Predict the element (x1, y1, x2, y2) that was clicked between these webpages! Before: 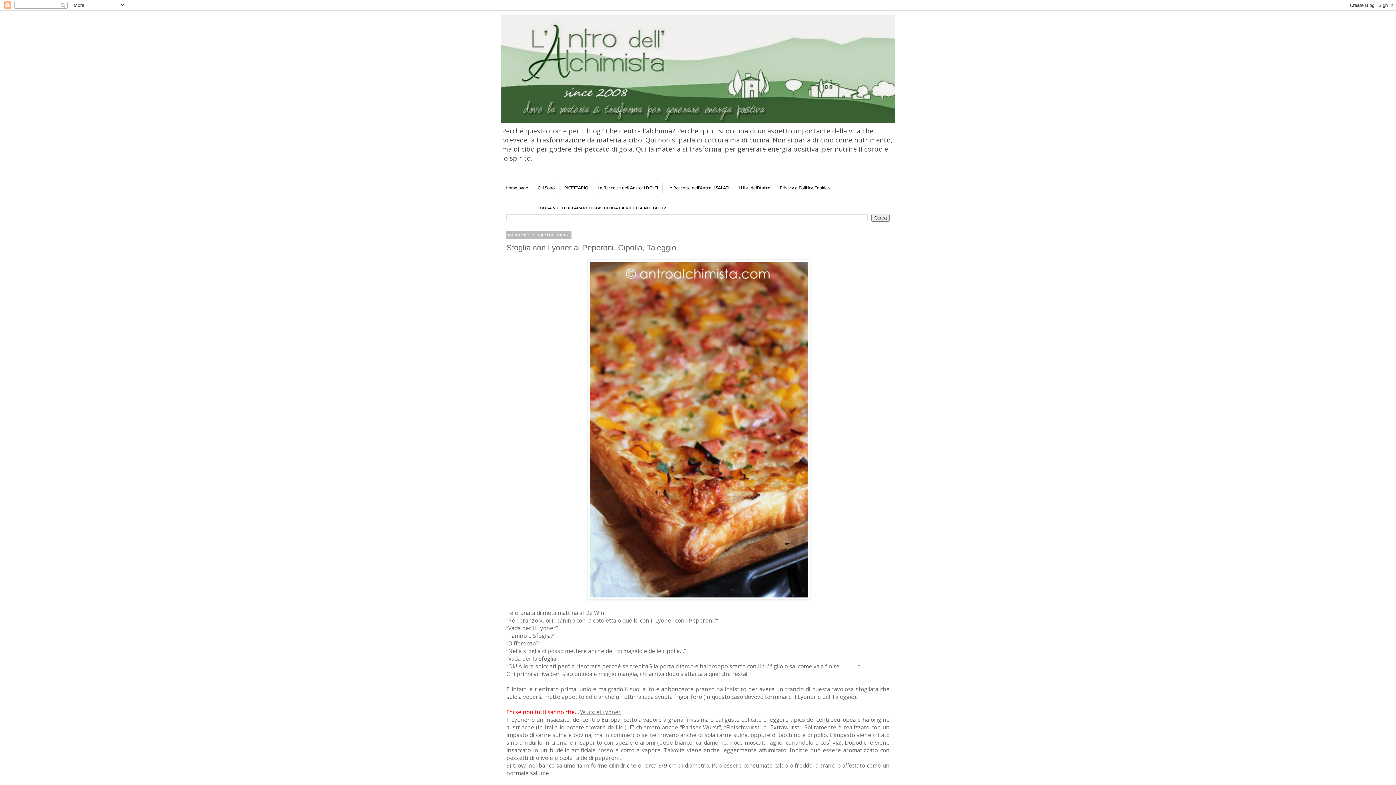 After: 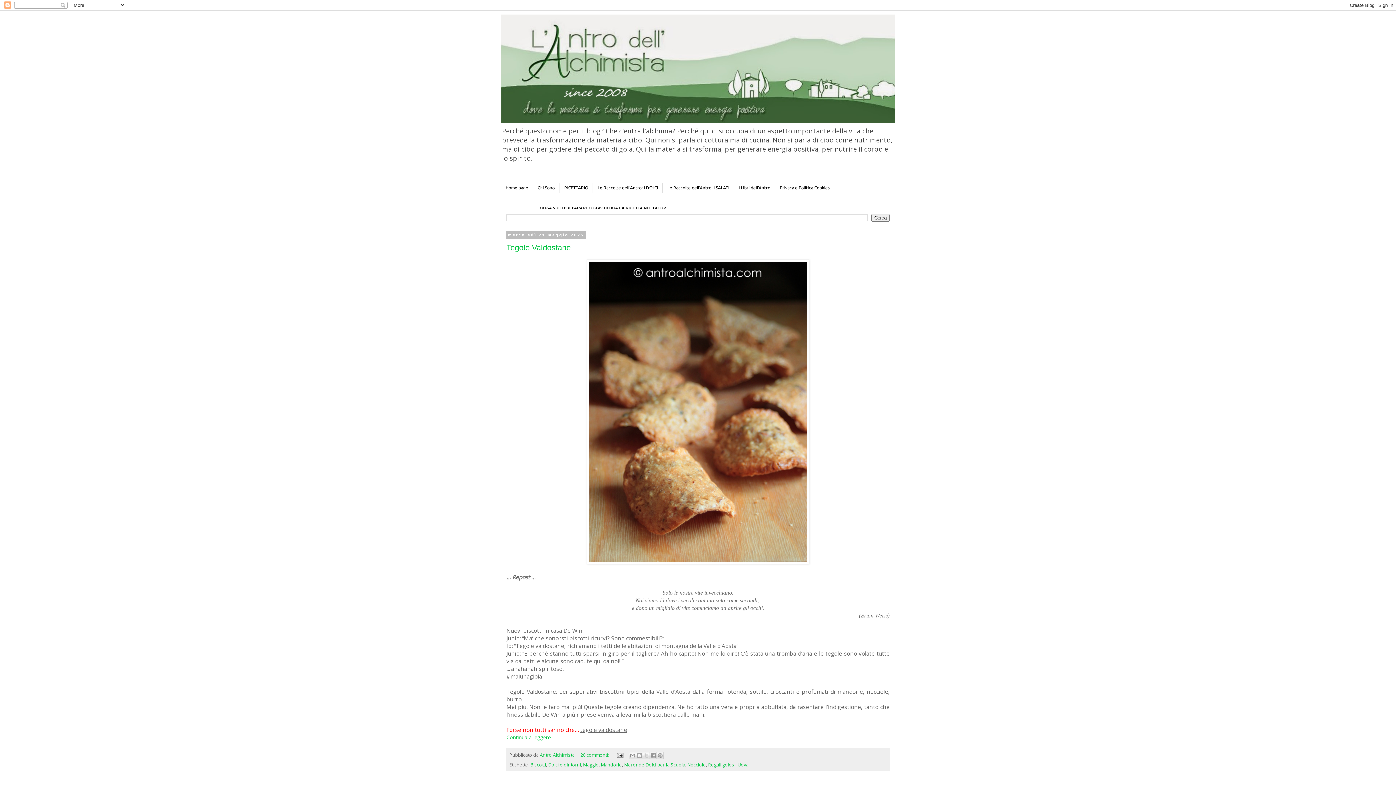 Action: bbox: (501, 182, 533, 192) label: Home page